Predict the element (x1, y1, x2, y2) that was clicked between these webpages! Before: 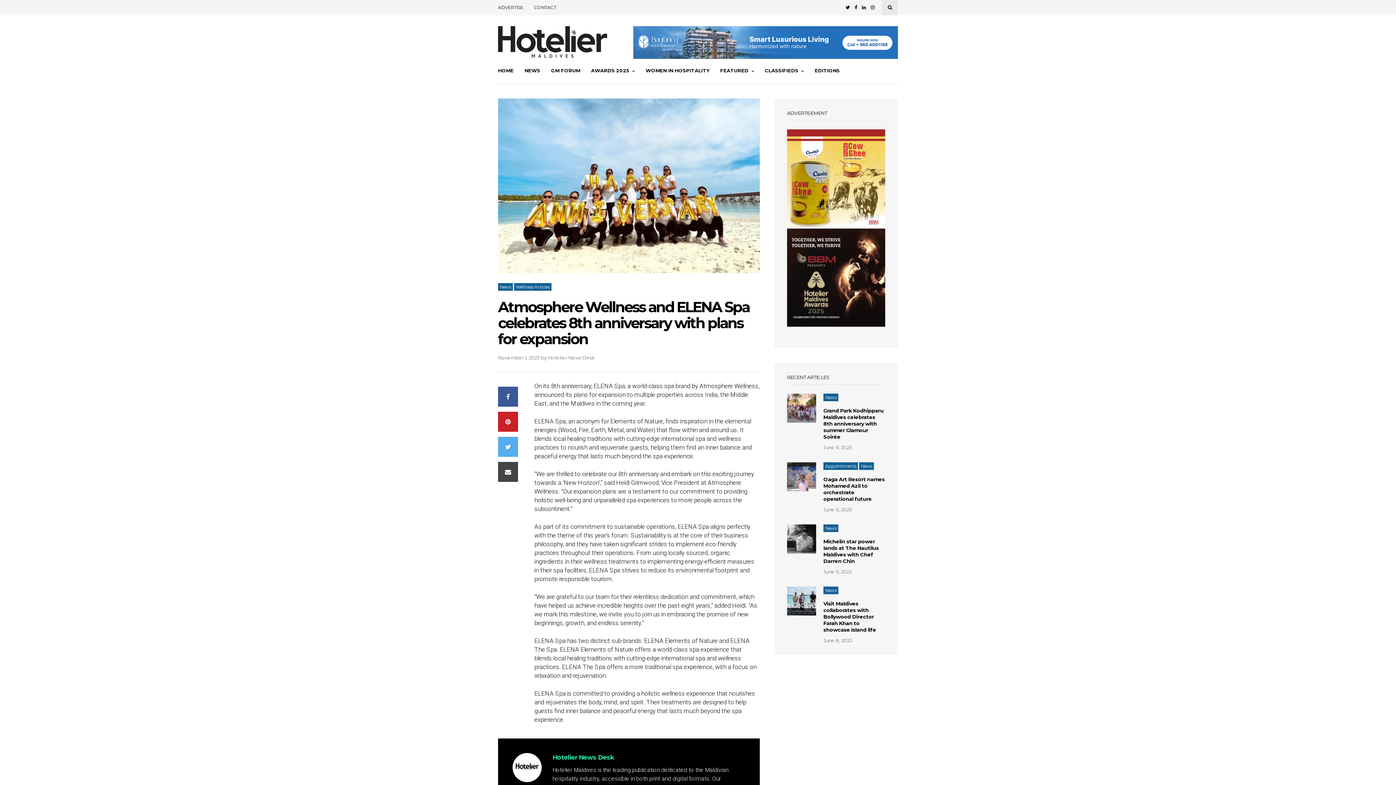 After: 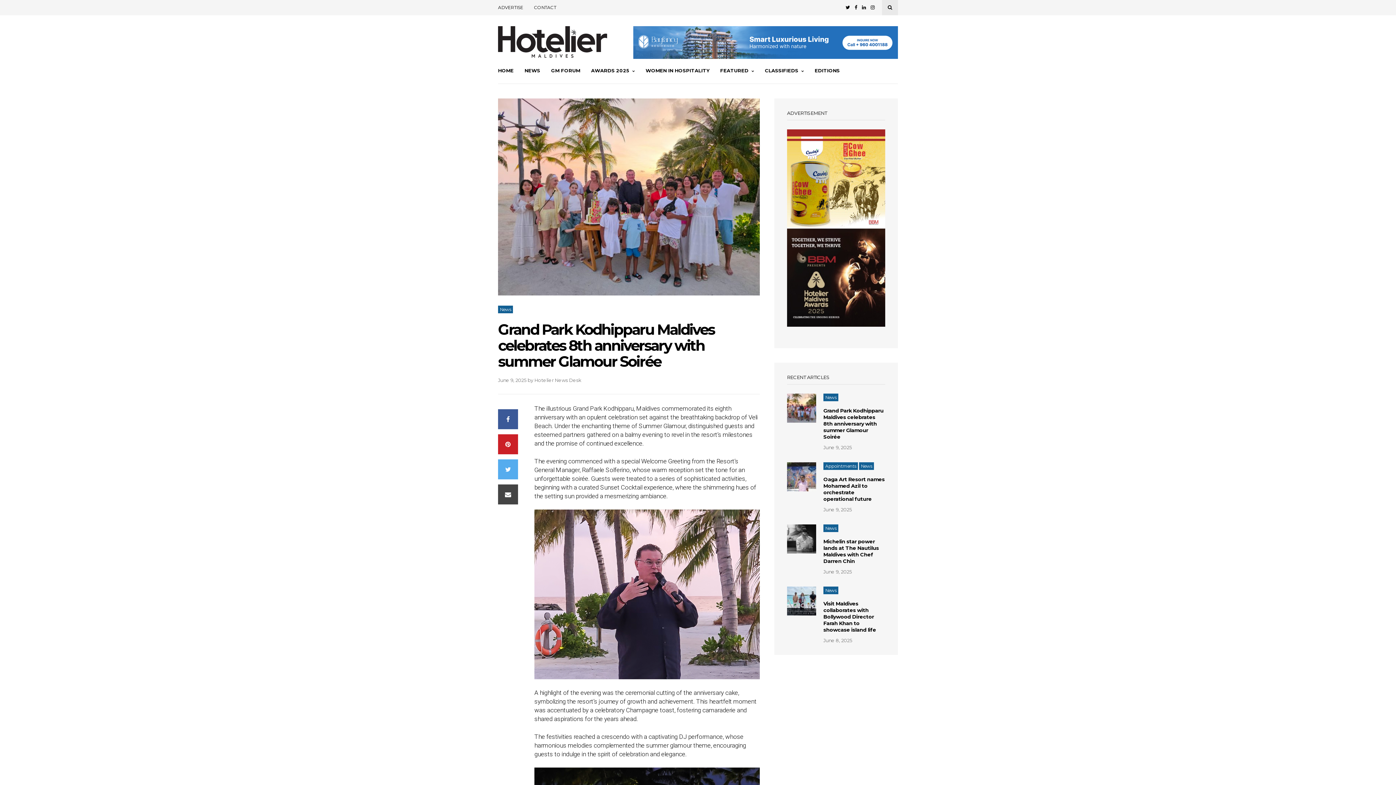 Action: bbox: (823, 407, 885, 440) label: Grand Park Kodhipparu Maldives celebrates 8th anniversary with summer Glamour Soirée